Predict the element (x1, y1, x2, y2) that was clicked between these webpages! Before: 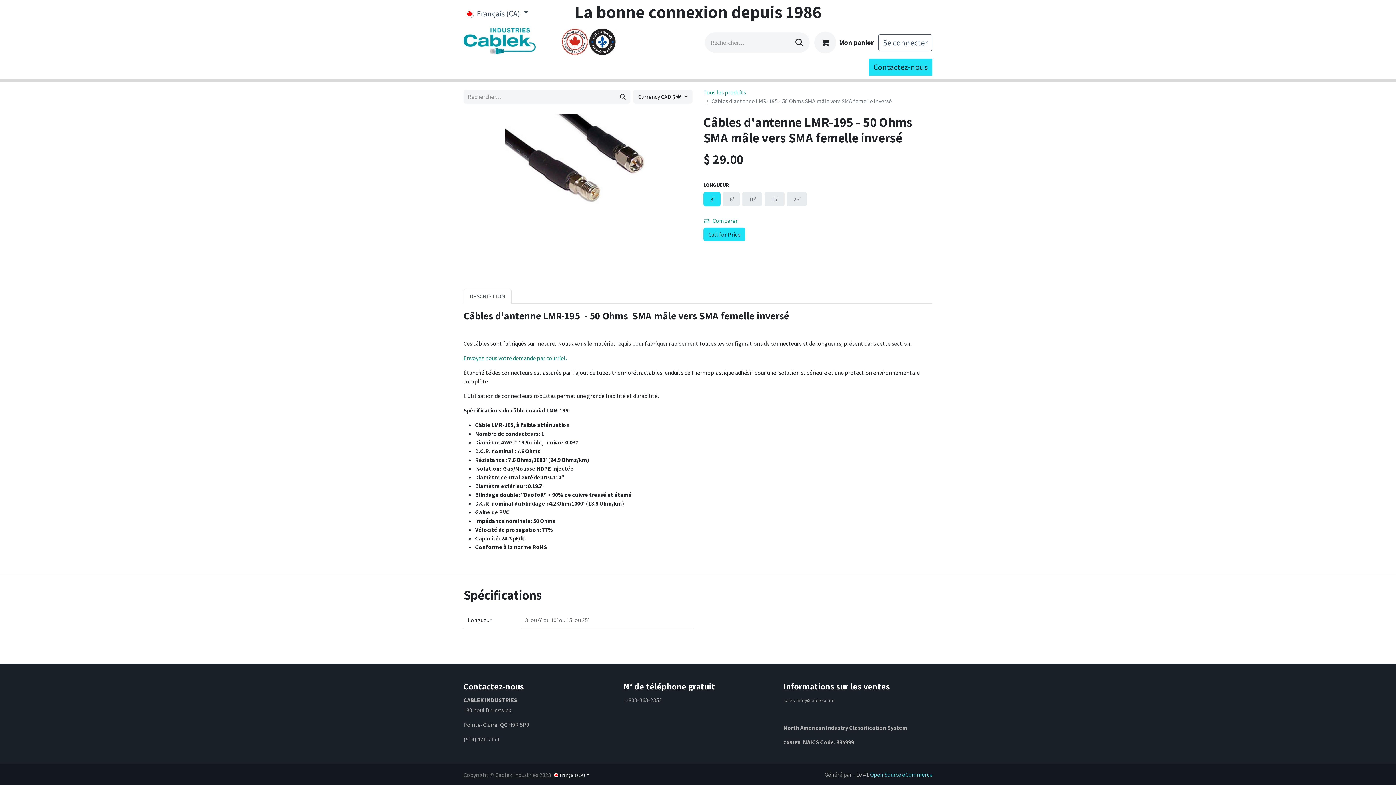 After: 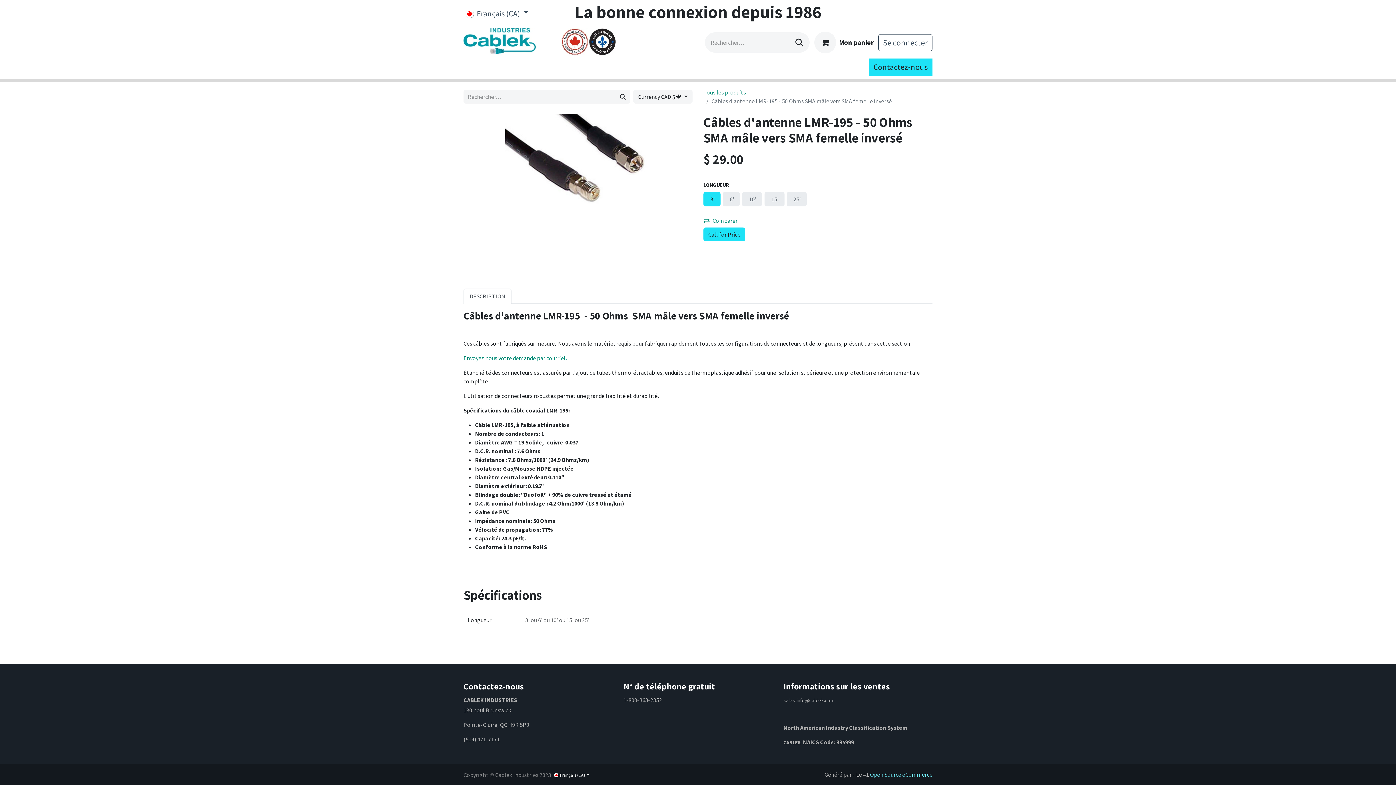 Action: label: Info Technique  bbox: (620, 60, 685, 77)